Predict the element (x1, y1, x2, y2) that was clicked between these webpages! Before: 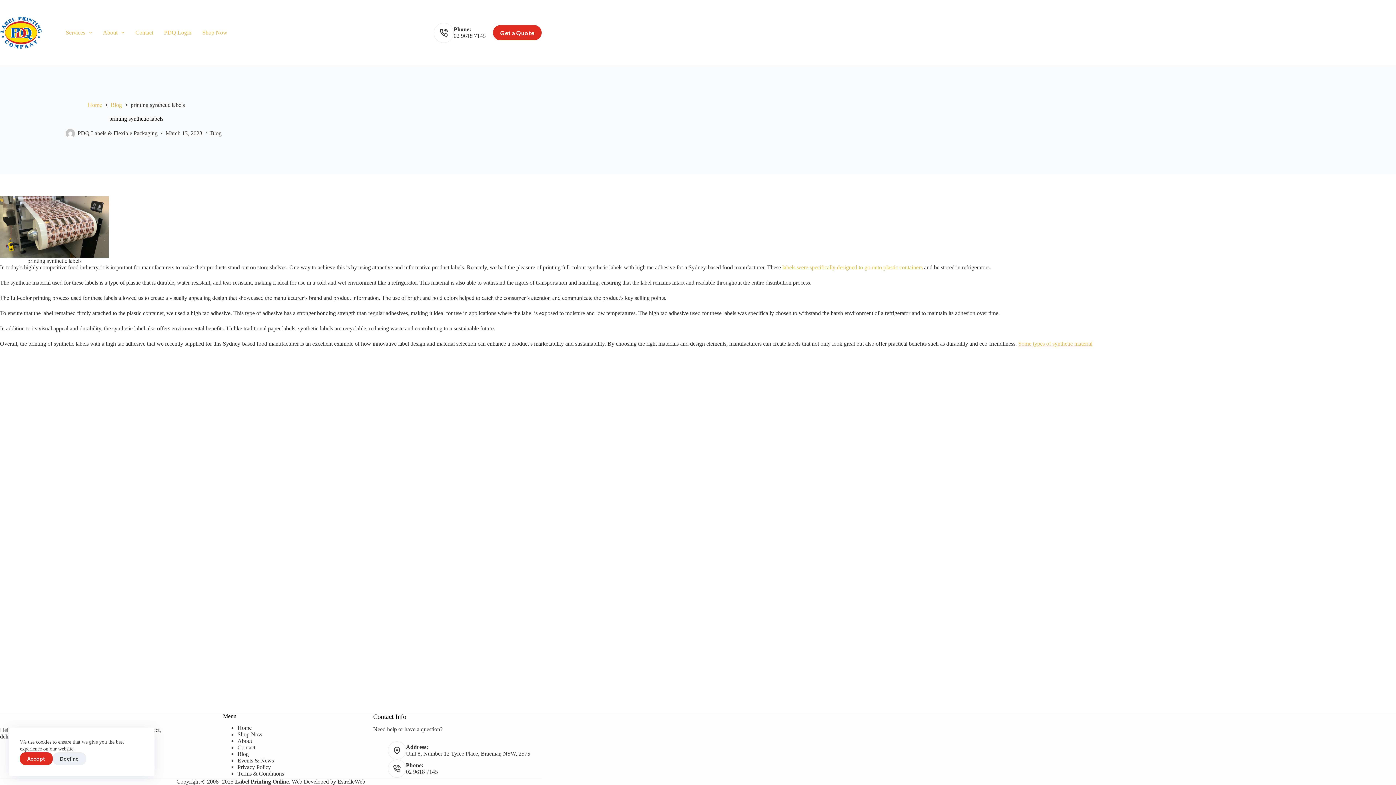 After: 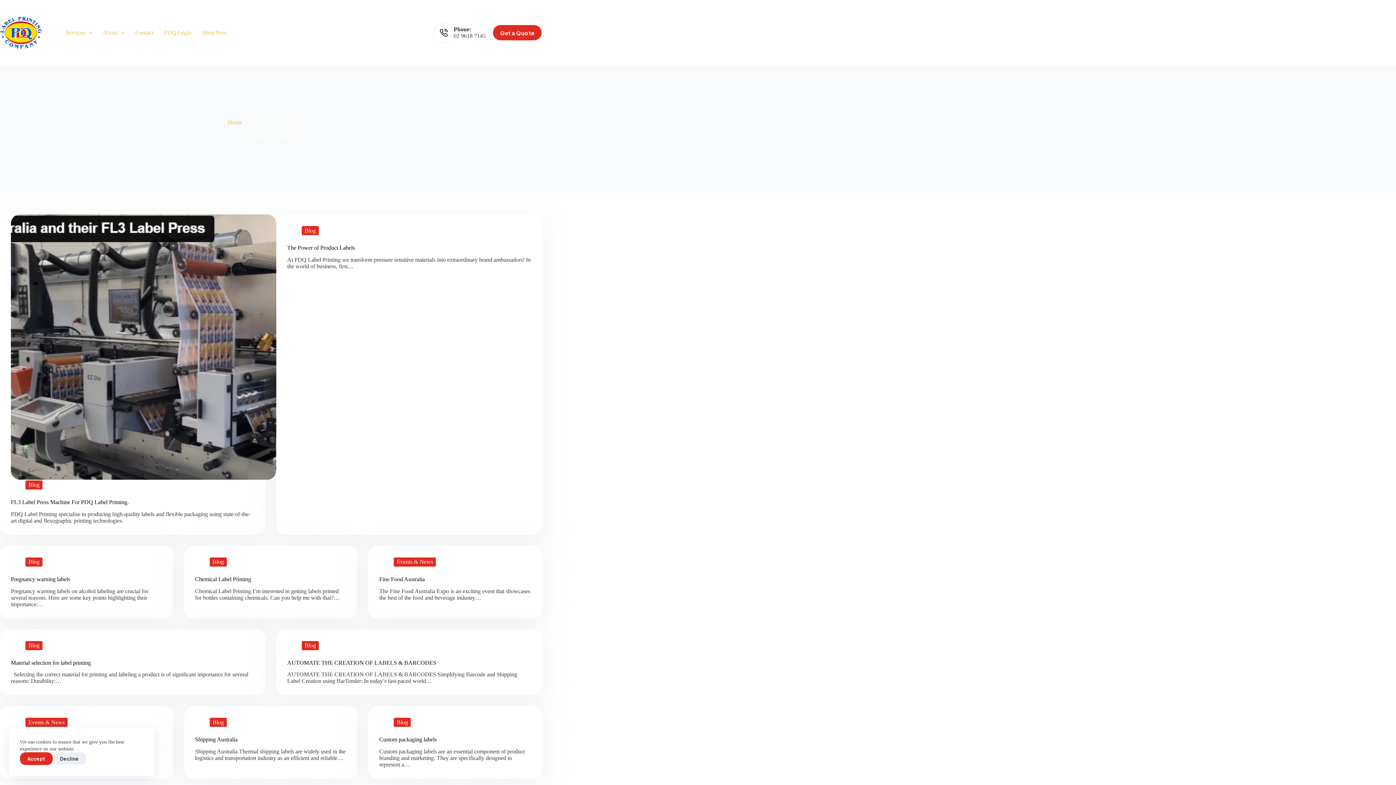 Action: bbox: (237, 751, 248, 757) label: Blog